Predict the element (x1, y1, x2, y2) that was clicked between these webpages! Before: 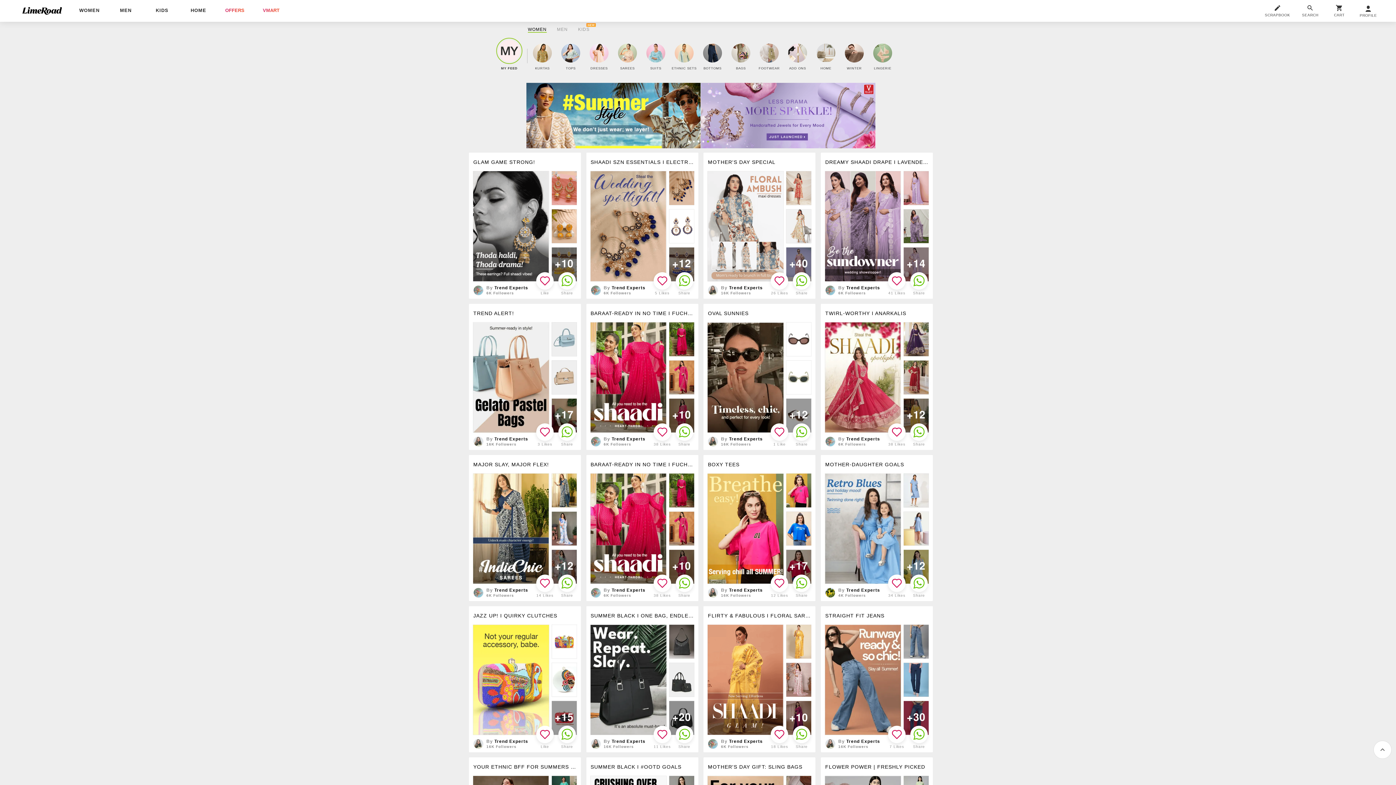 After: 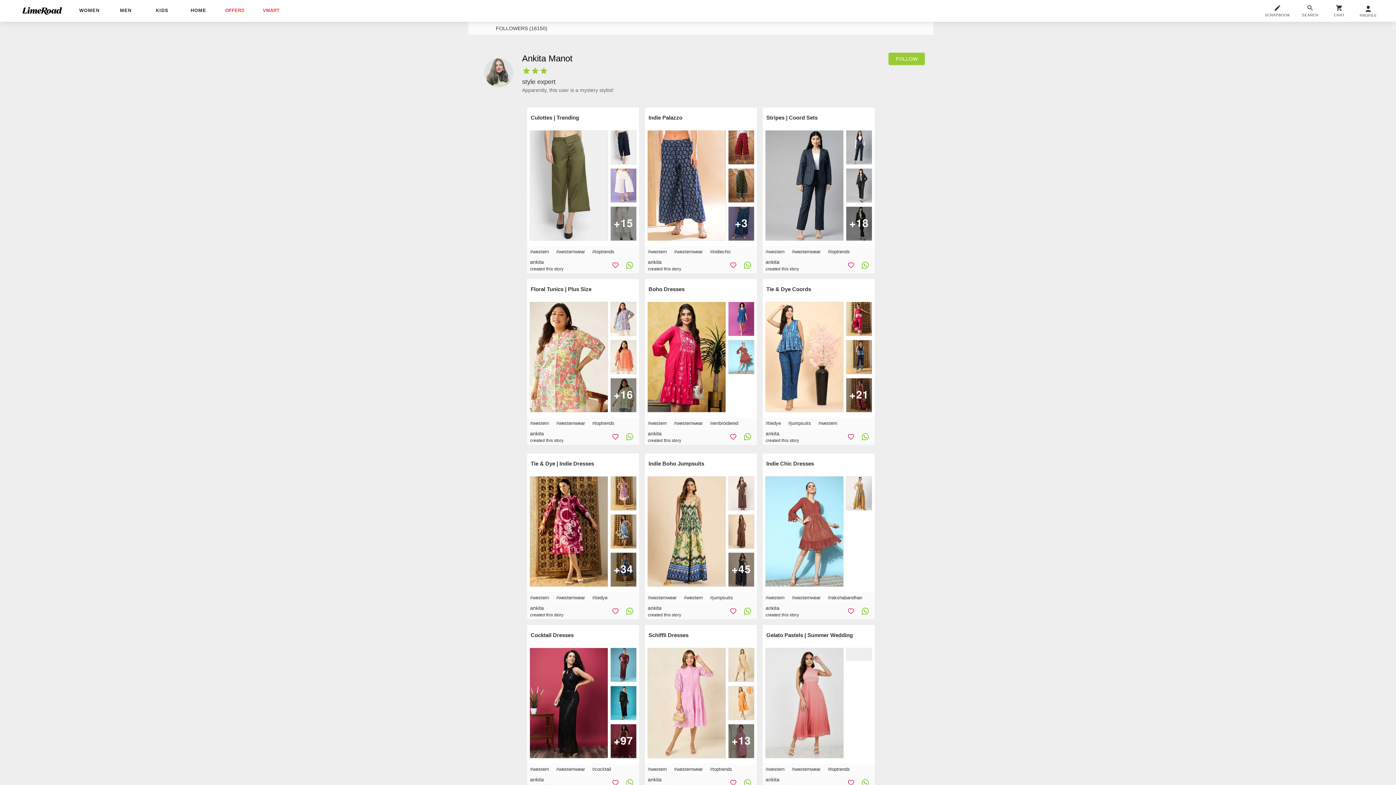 Action: bbox: (473, 436, 576, 447) label: 	
By Trend Experts
16K Followers